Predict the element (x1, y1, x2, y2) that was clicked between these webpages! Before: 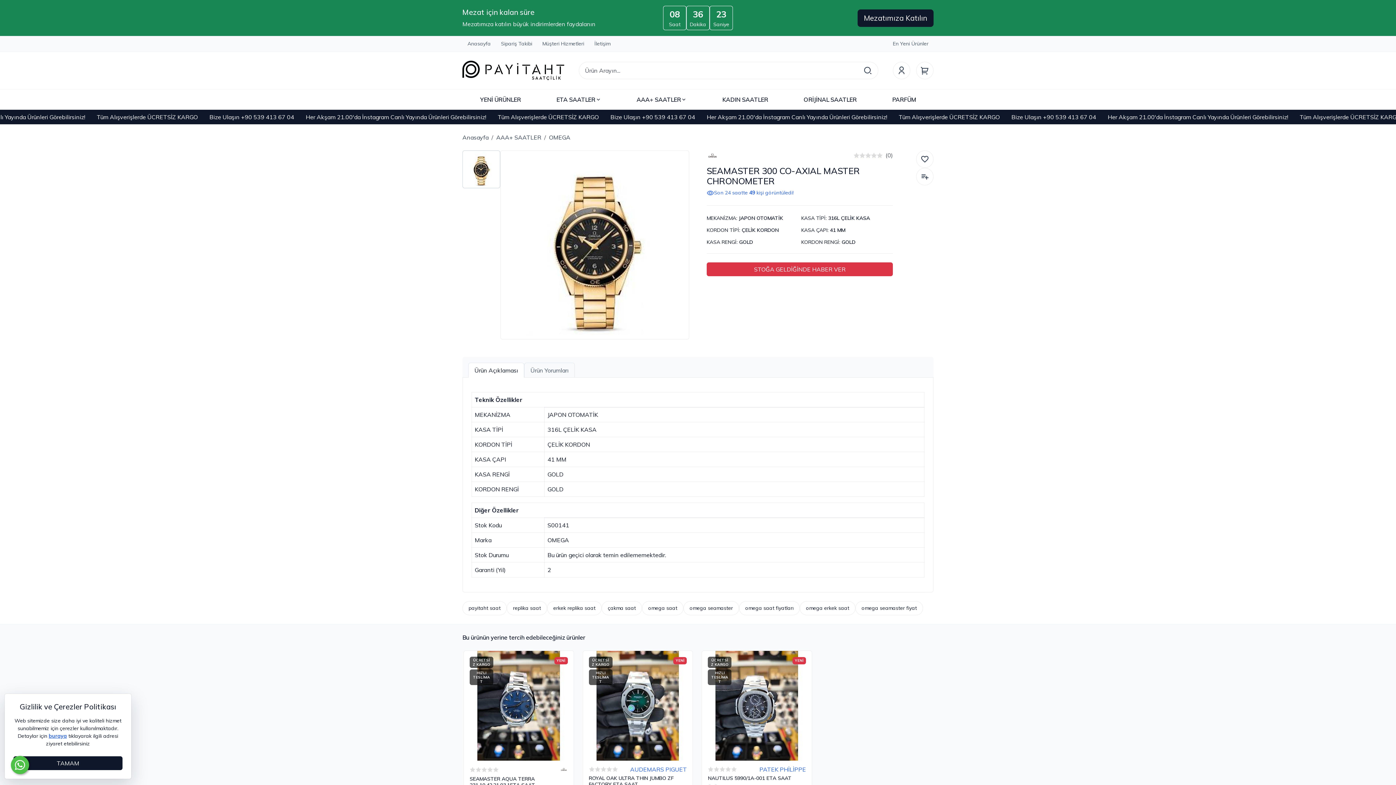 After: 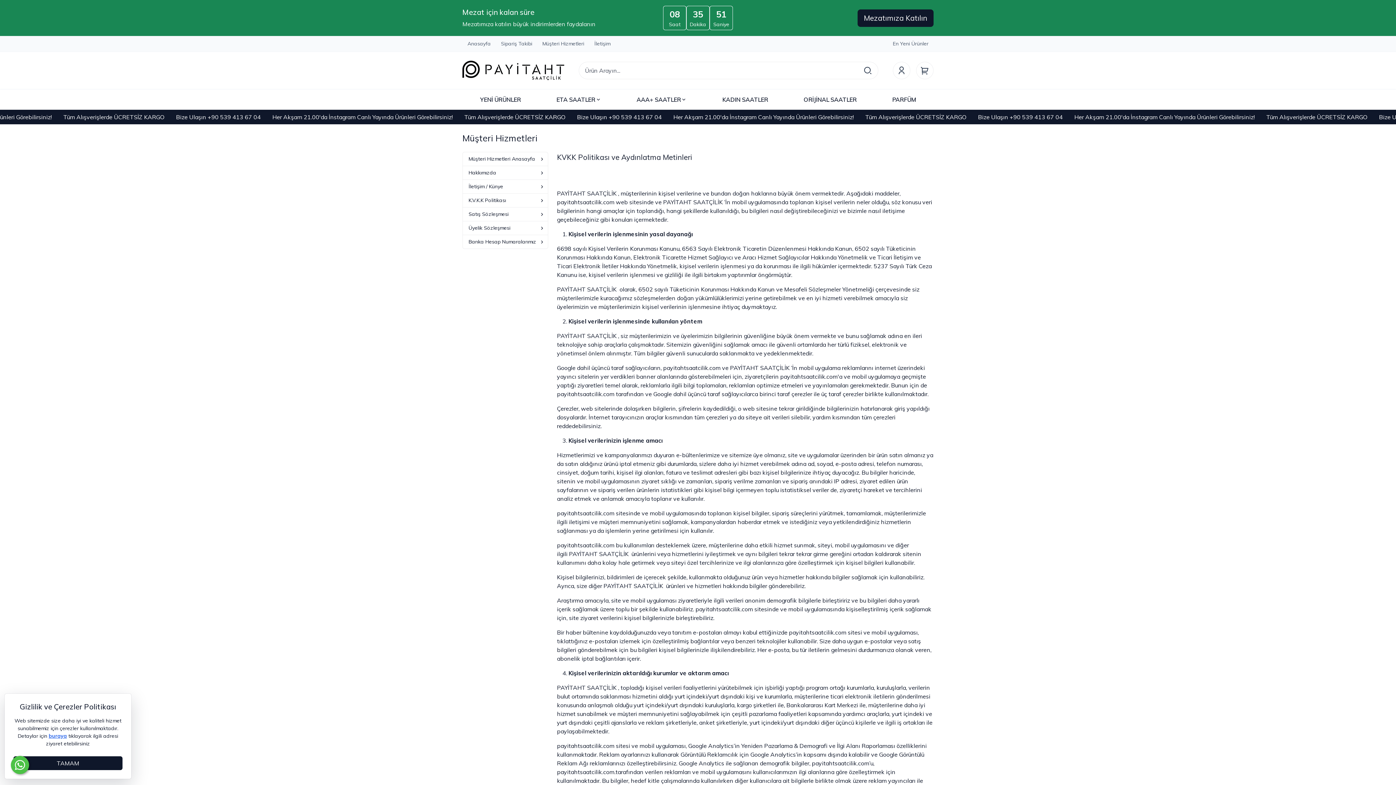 Action: label: buraya bbox: (48, 733, 66, 739)